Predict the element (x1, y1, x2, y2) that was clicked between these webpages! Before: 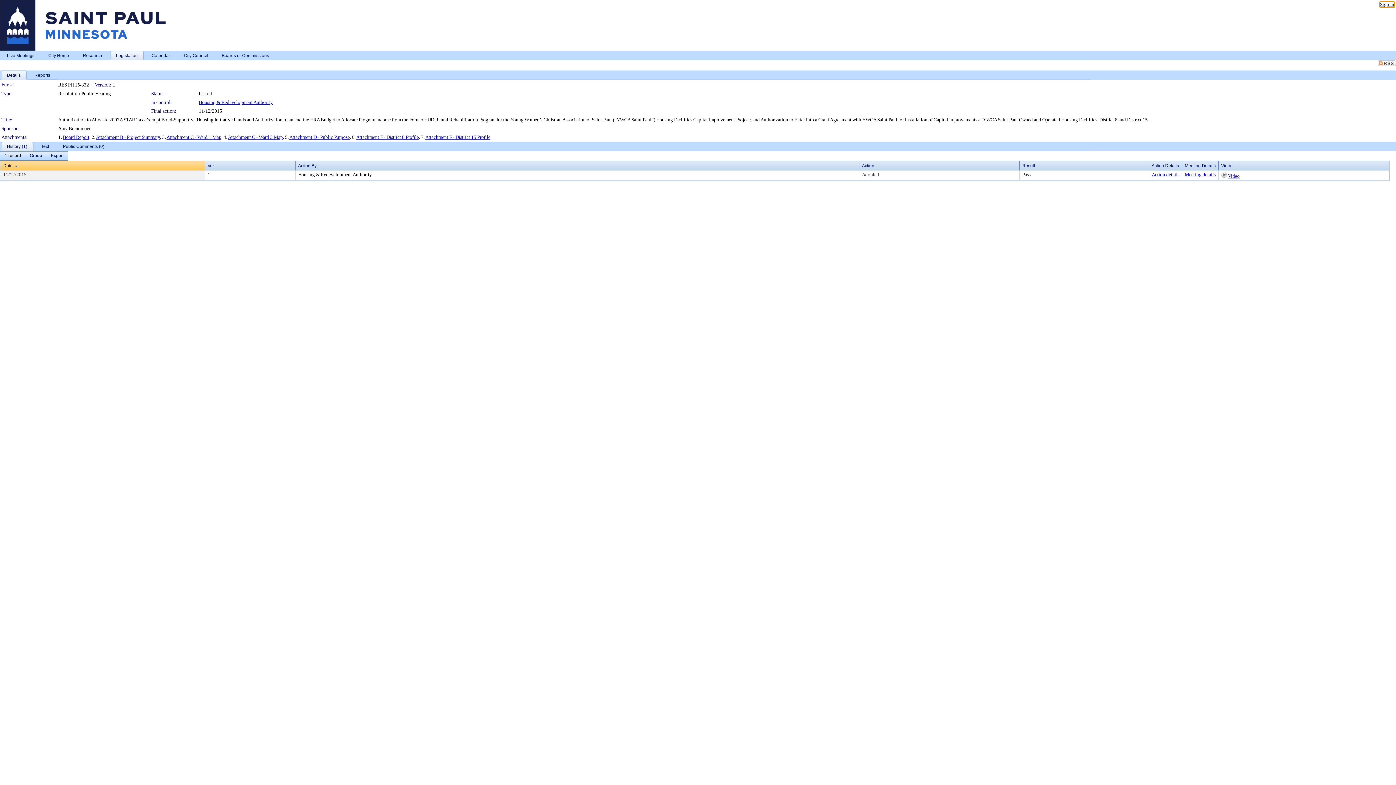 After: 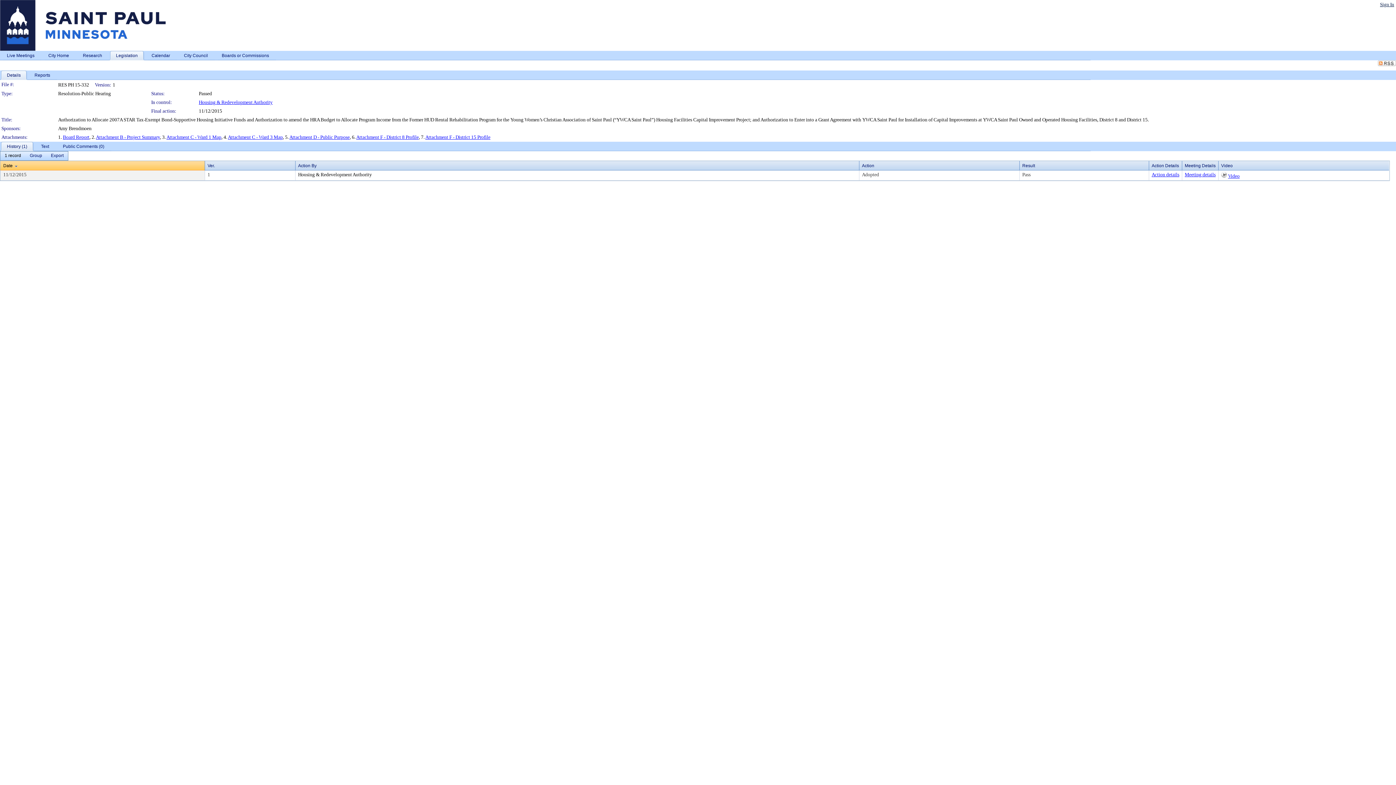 Action: bbox: (228, 134, 282, 140) label: Attachment C - Ward 3 Map